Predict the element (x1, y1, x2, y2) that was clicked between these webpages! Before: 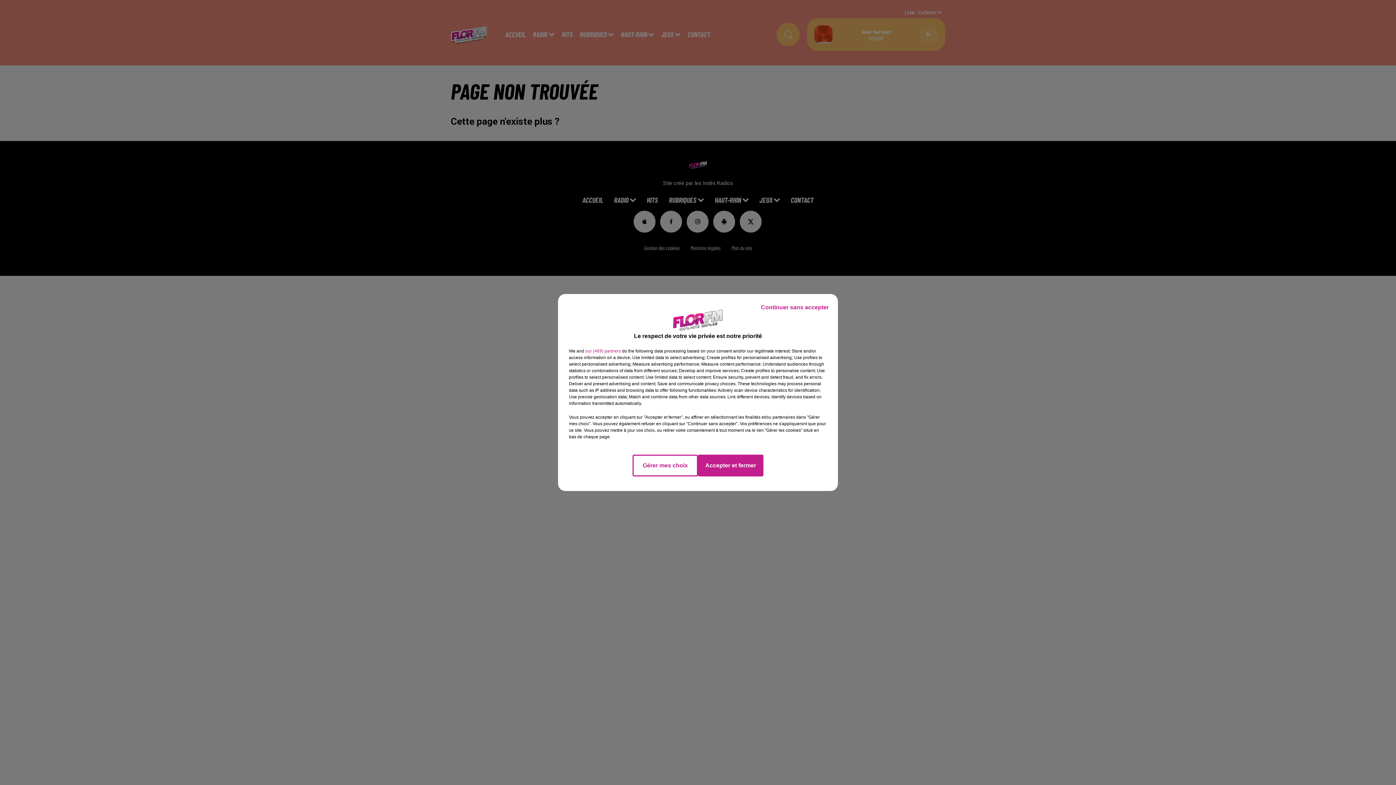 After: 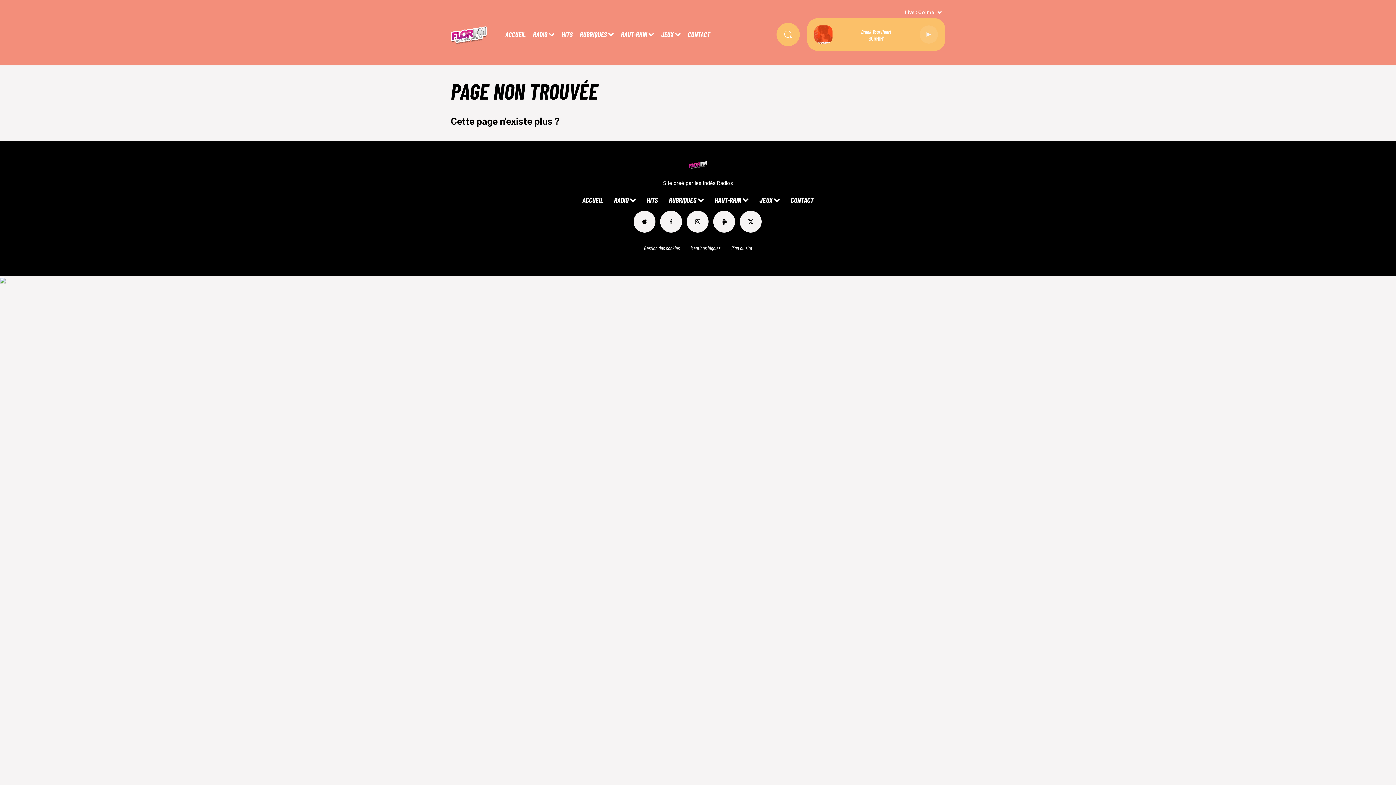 Action: bbox: (698, 454, 763, 476) label: Accepter et fermer